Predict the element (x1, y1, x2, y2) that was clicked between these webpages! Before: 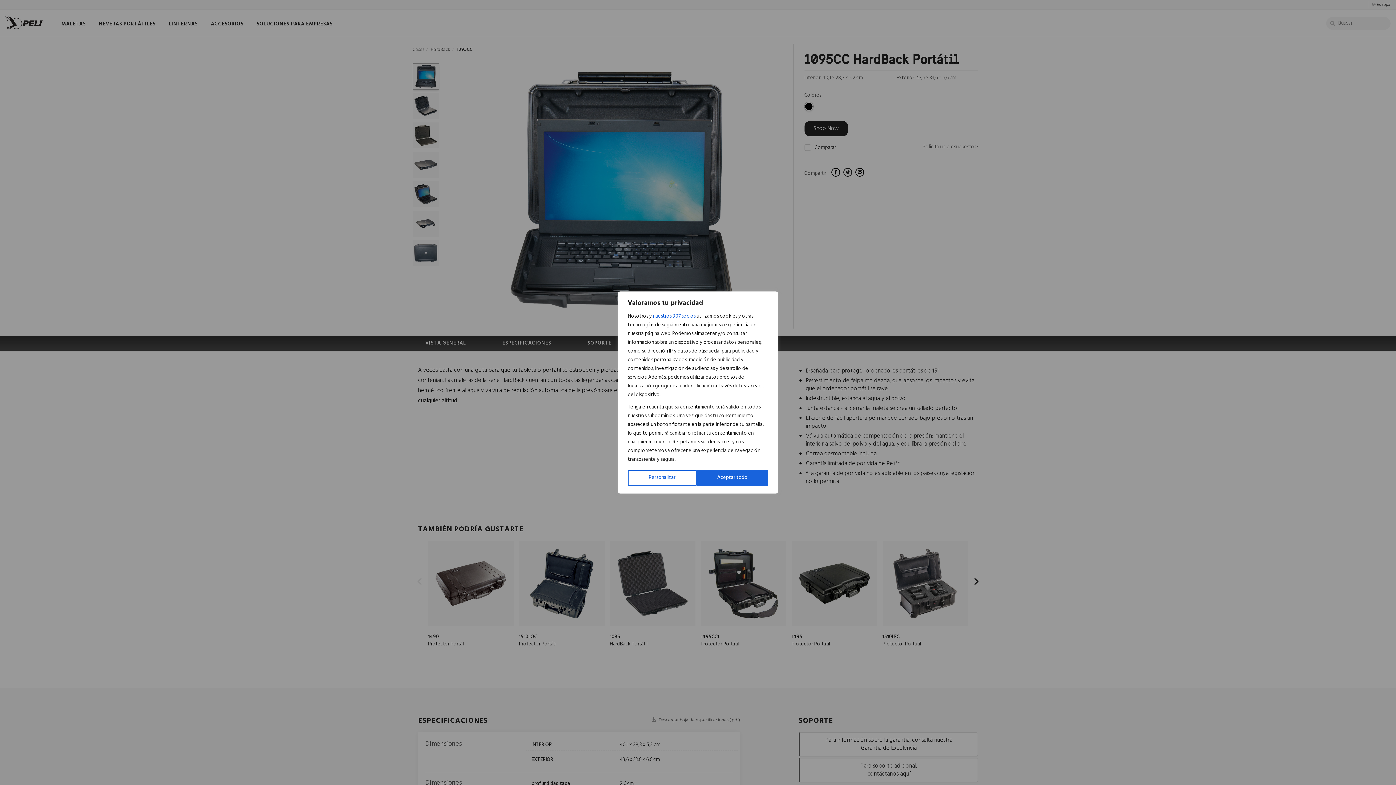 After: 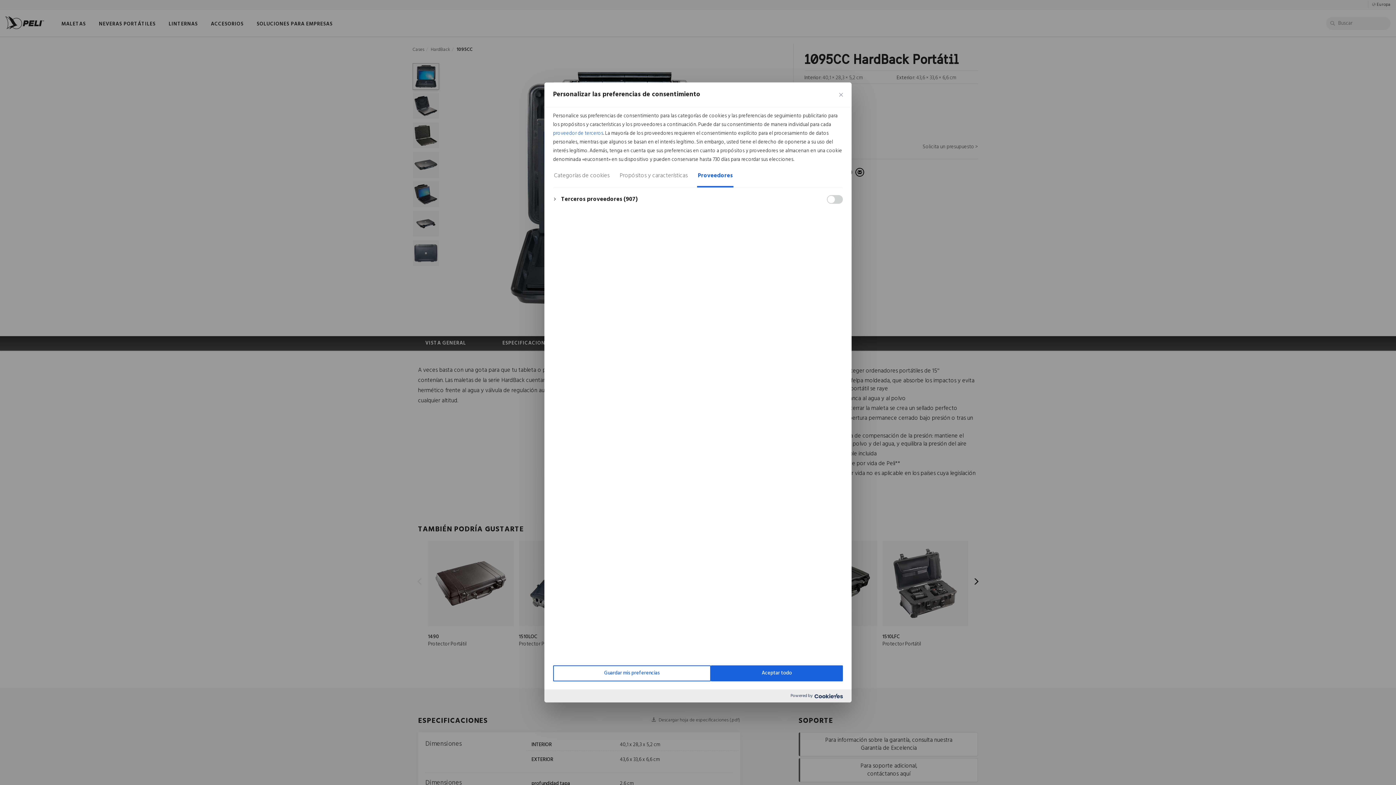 Action: label: nuestros 907 socios bbox: (653, 312, 695, 321)